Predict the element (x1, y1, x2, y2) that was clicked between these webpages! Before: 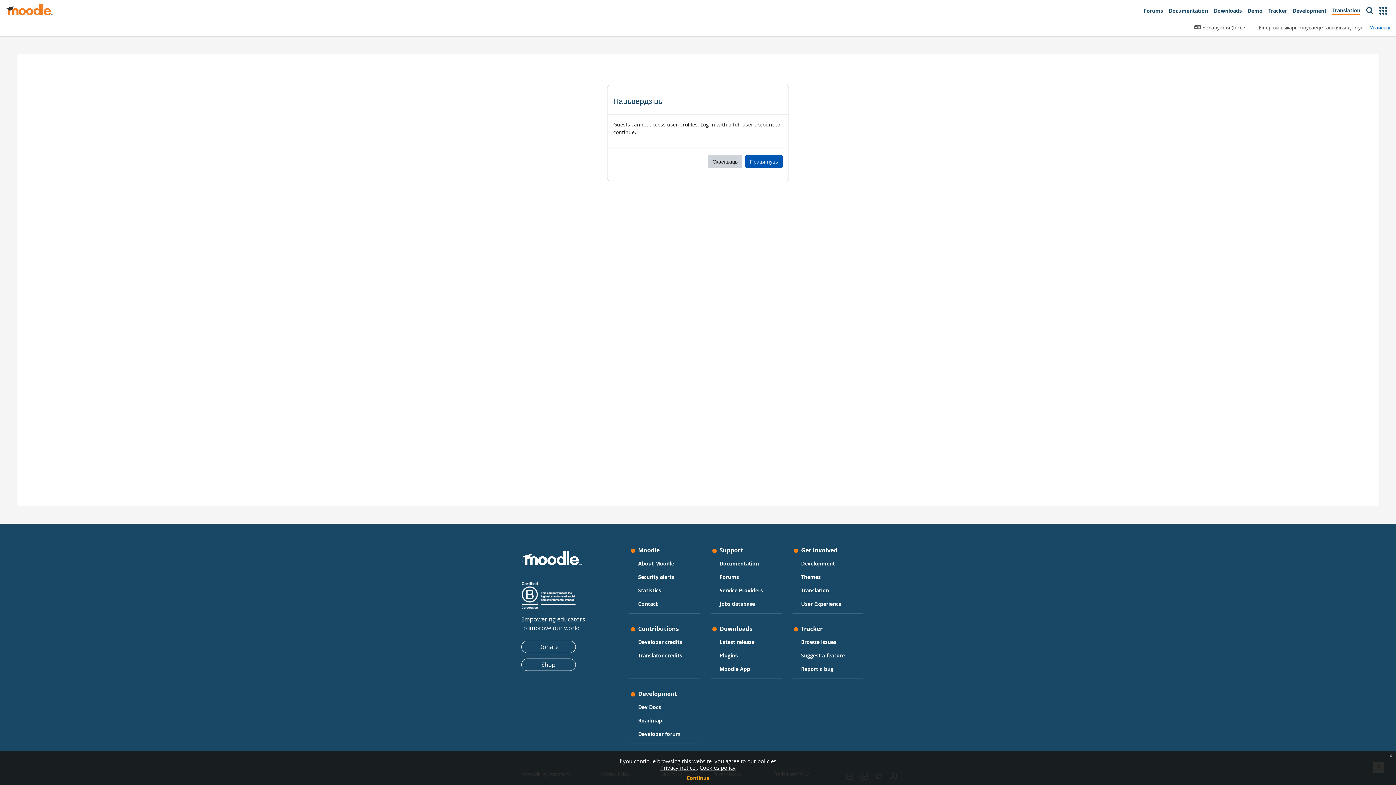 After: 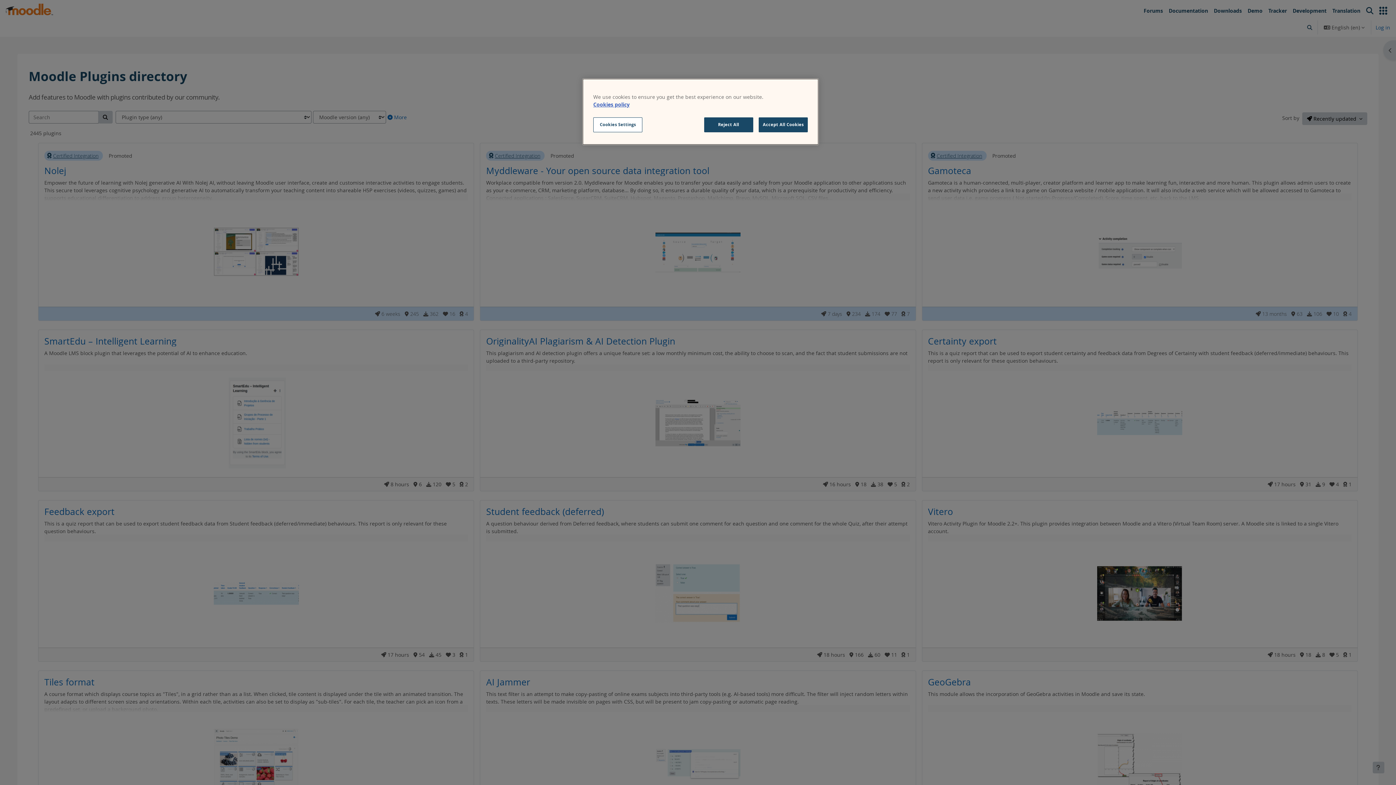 Action: label: Plugins bbox: (719, 650, 737, 660)